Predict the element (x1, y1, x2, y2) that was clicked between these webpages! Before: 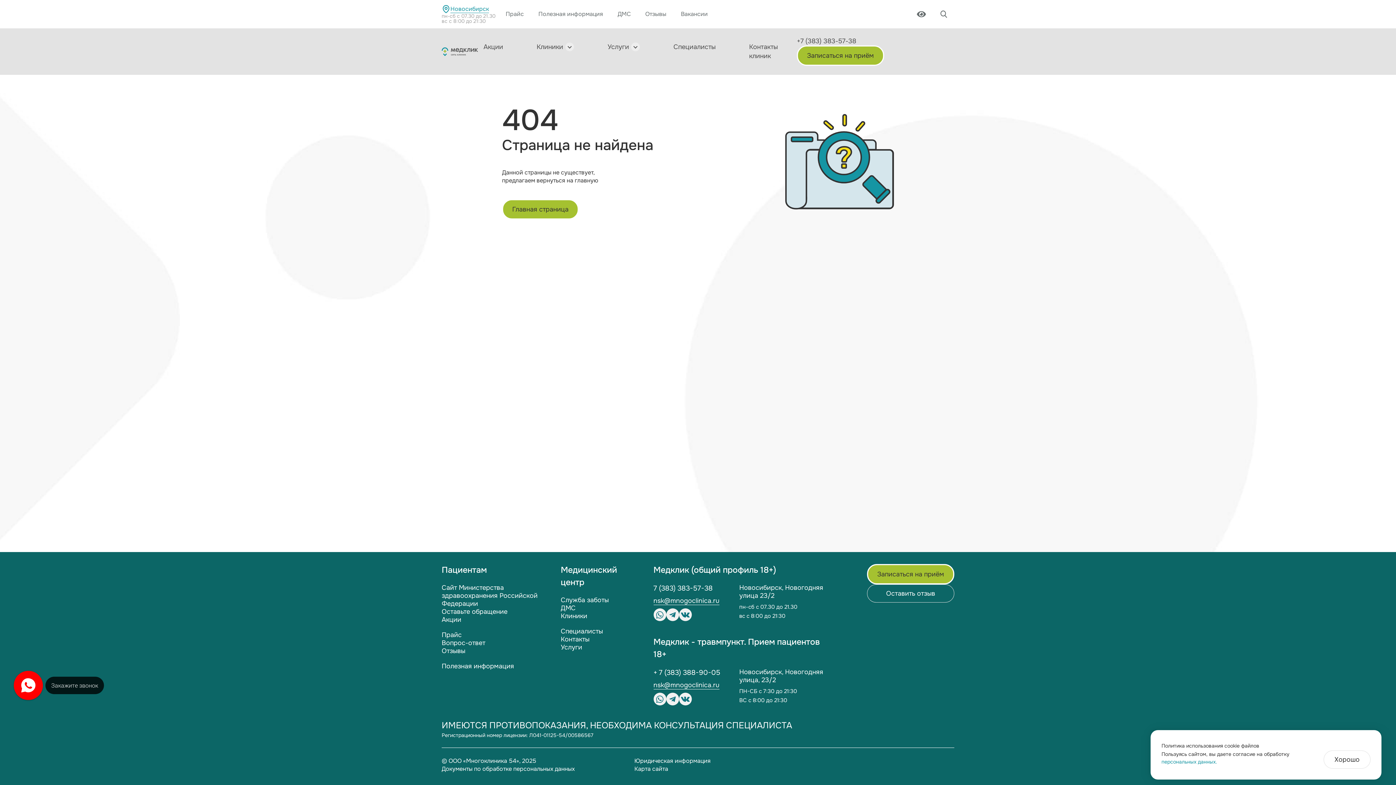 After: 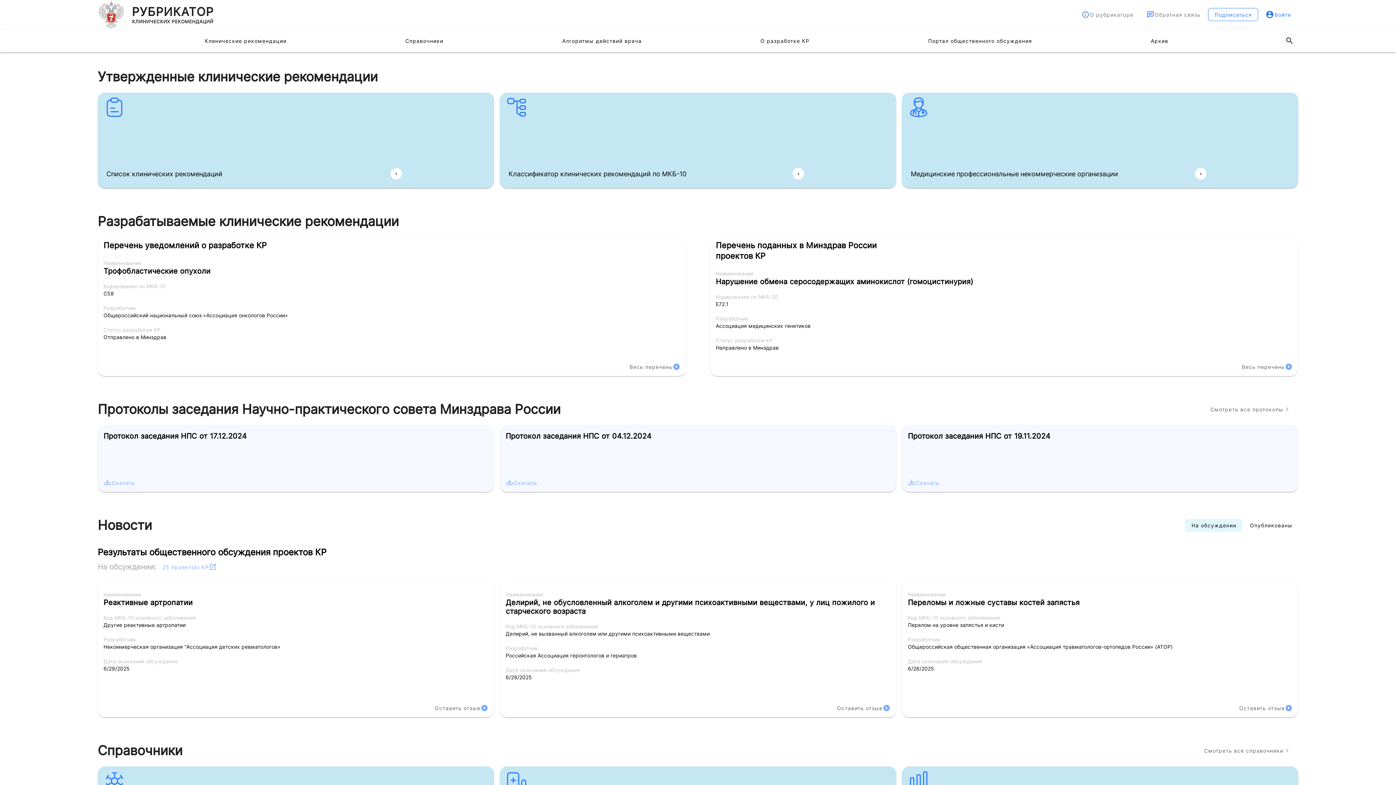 Action: bbox: (441, 584, 560, 608) label: Сайт Министерства здравоохранения Российской Федерации